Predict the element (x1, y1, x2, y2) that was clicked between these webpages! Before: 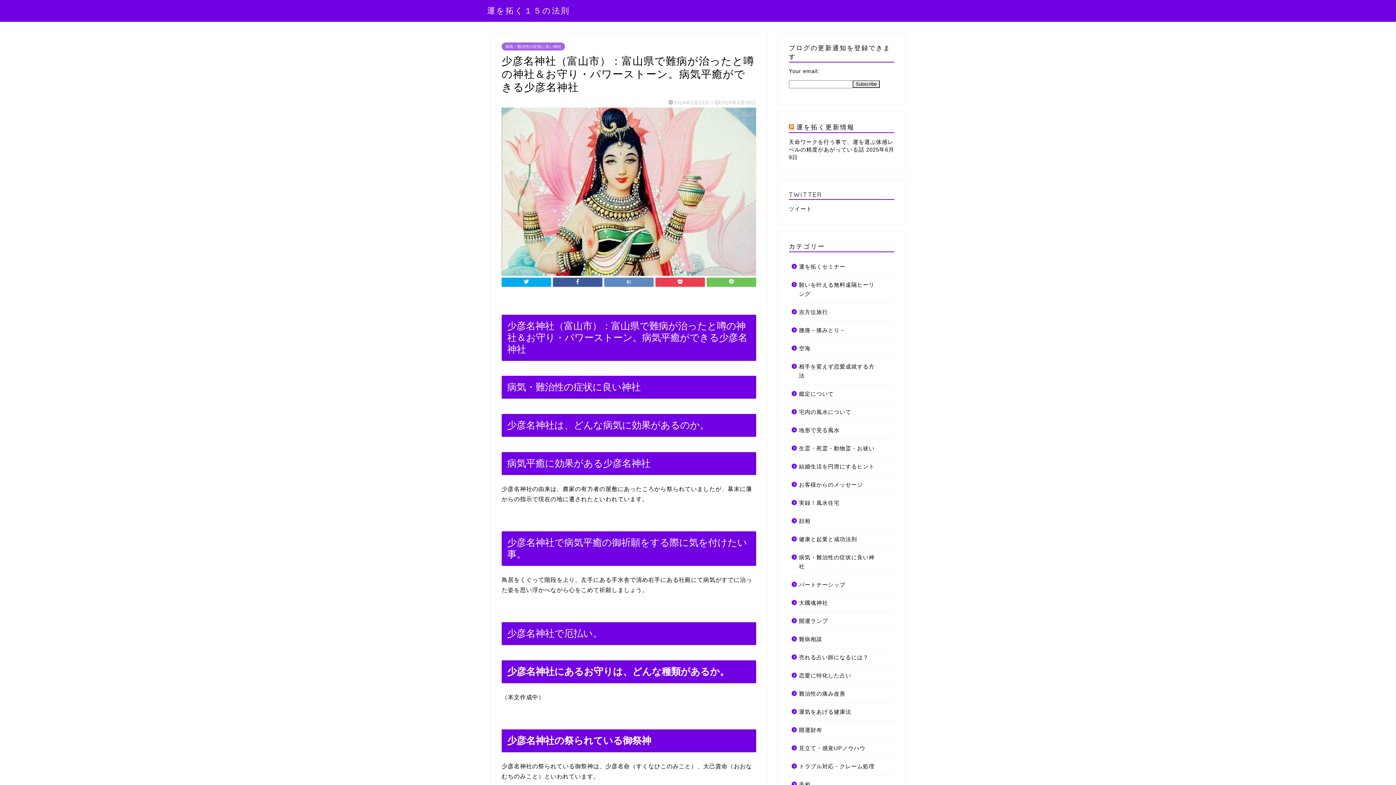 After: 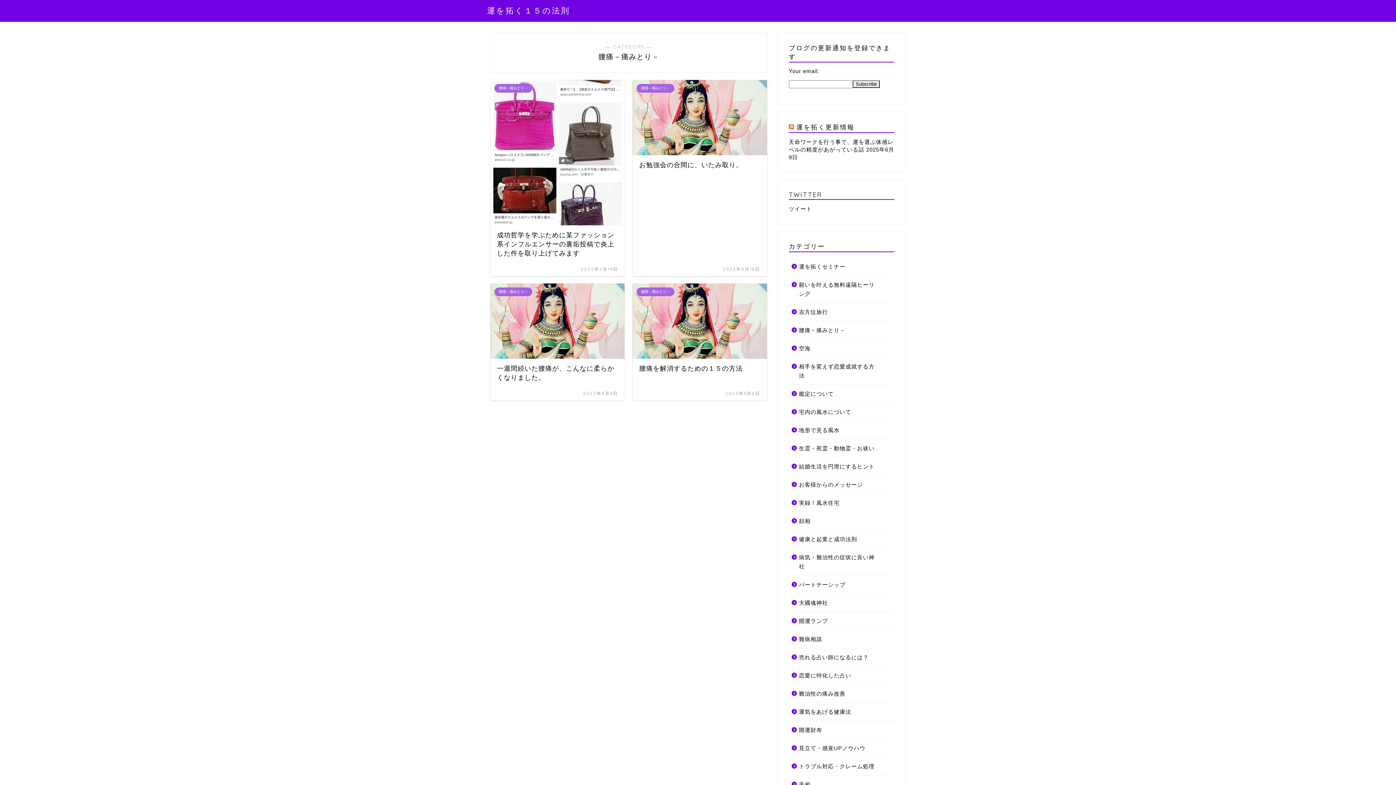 Action: label: 腰痛－痛みとり－ bbox: (789, 321, 893, 339)